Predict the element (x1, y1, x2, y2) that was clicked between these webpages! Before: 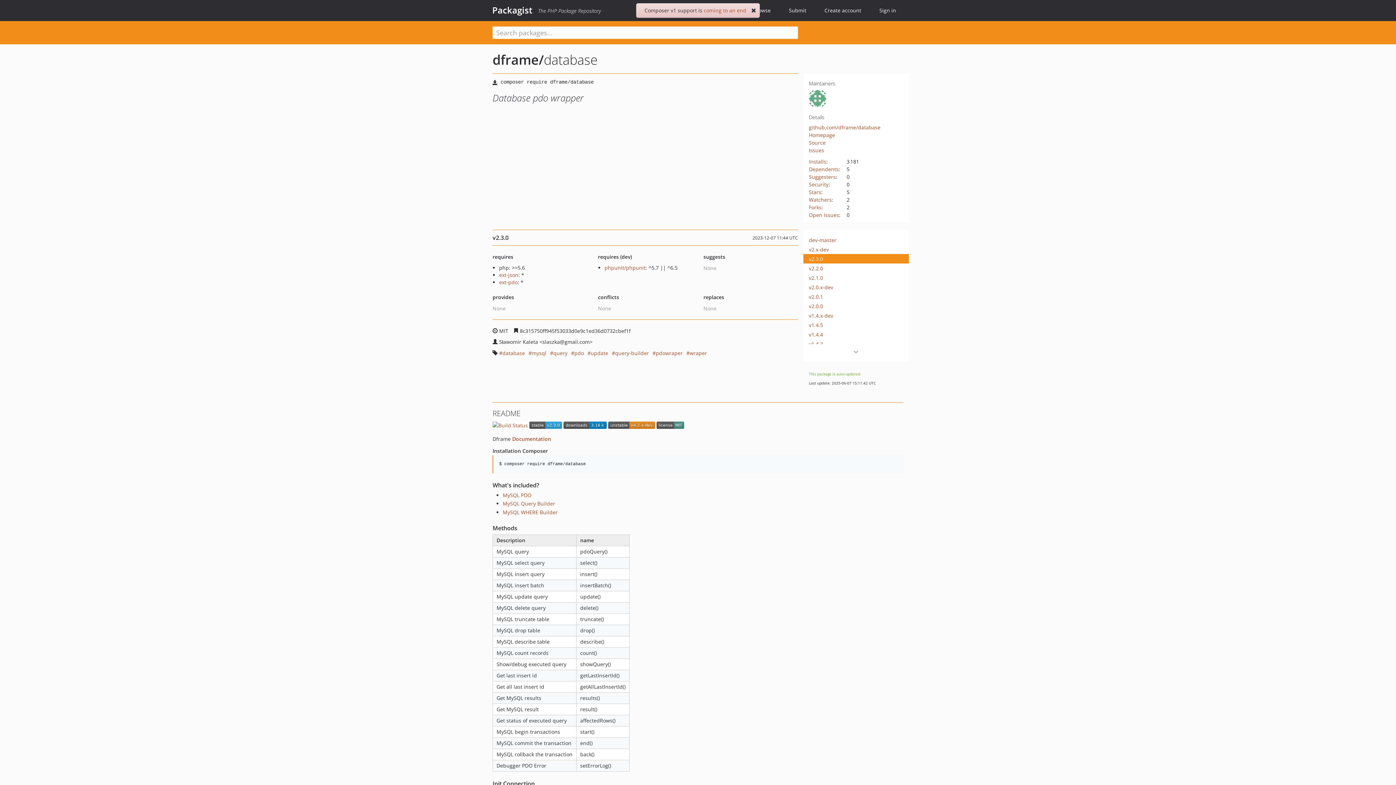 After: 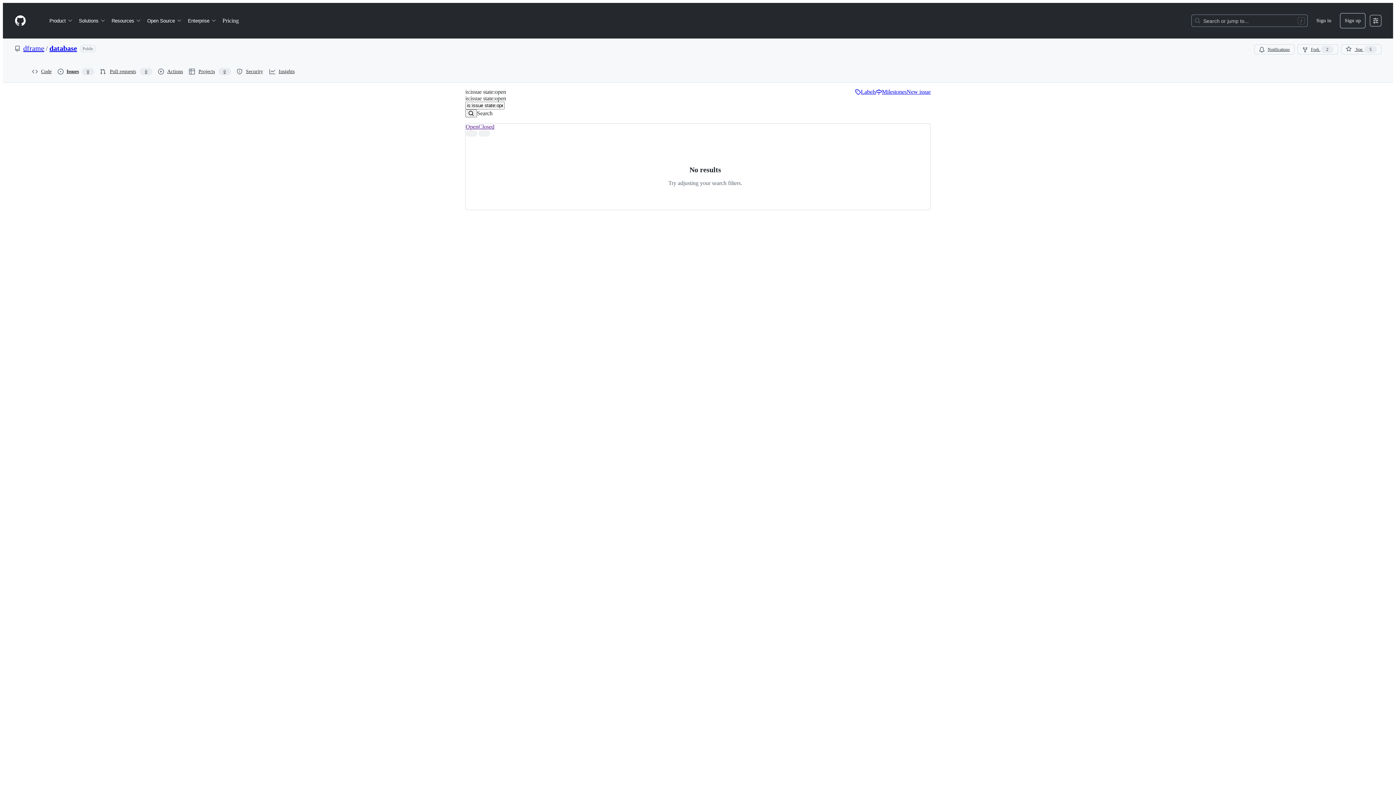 Action: label: Open Issues bbox: (809, 211, 839, 218)